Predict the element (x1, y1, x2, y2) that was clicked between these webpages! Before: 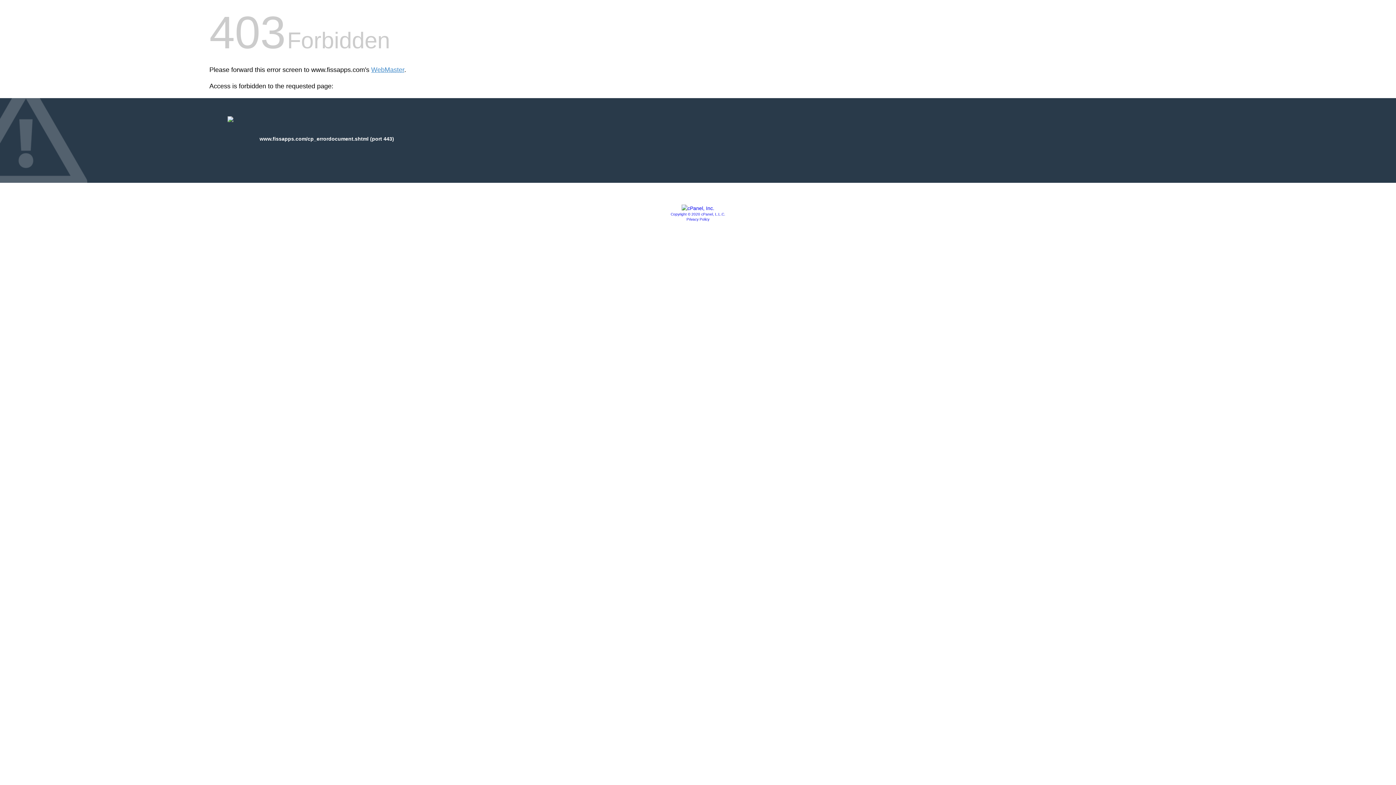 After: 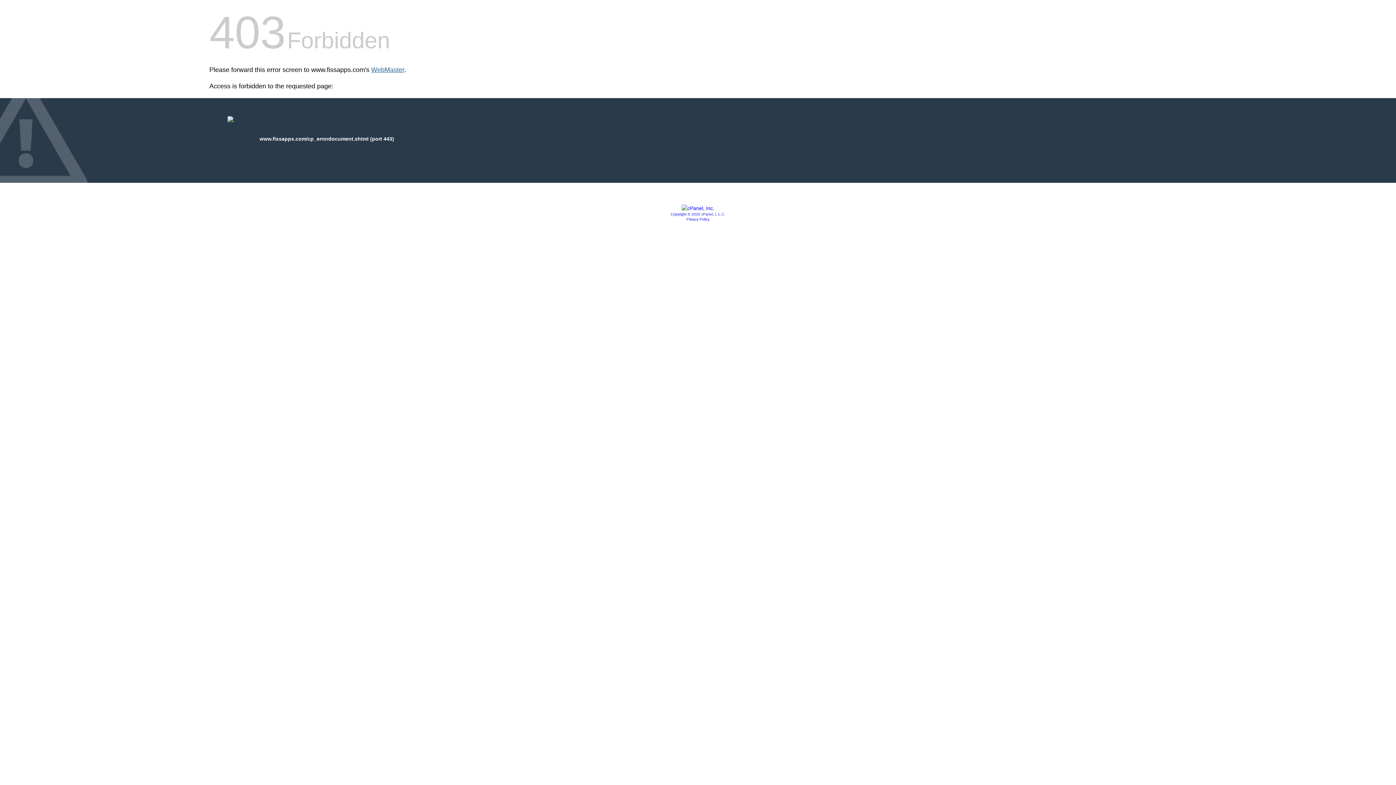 Action: bbox: (371, 66, 404, 73) label: WebMaster